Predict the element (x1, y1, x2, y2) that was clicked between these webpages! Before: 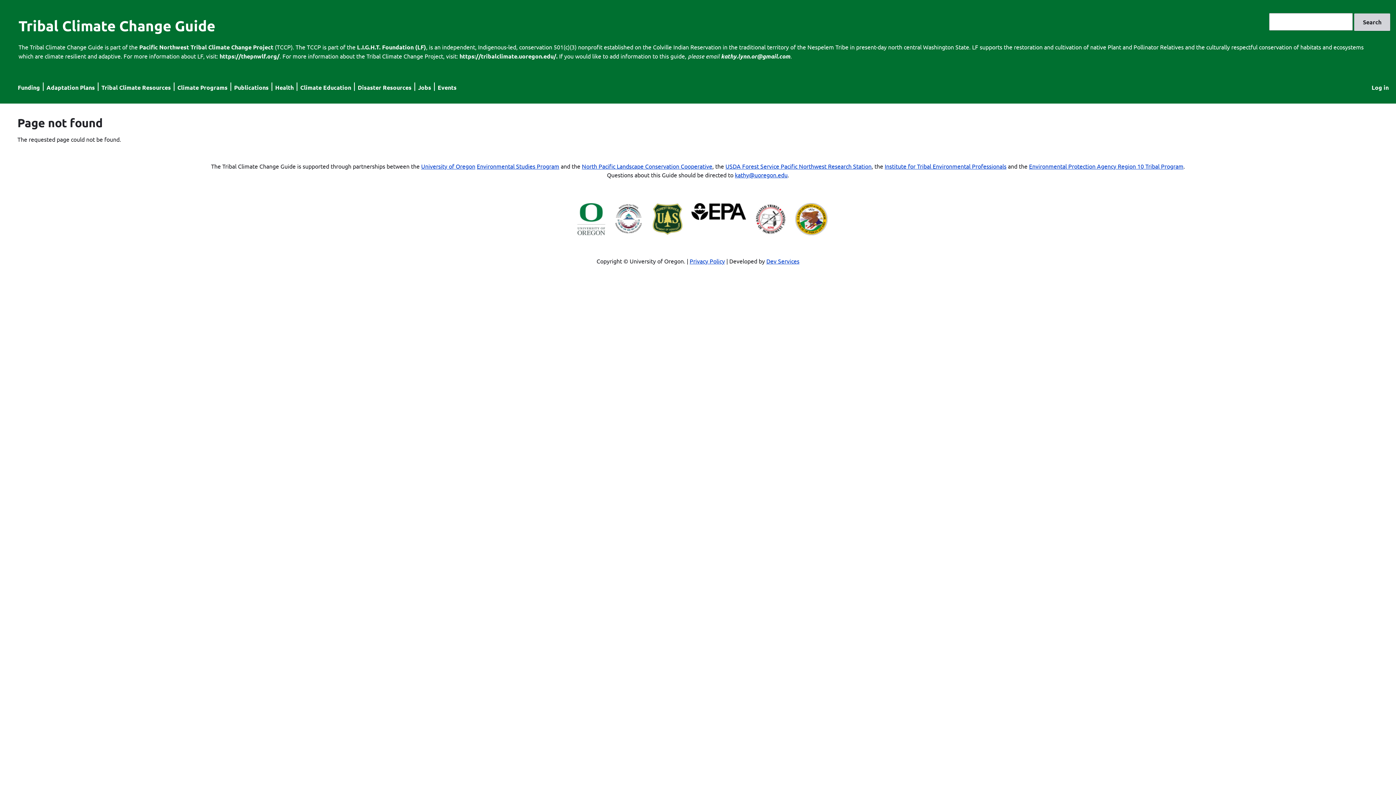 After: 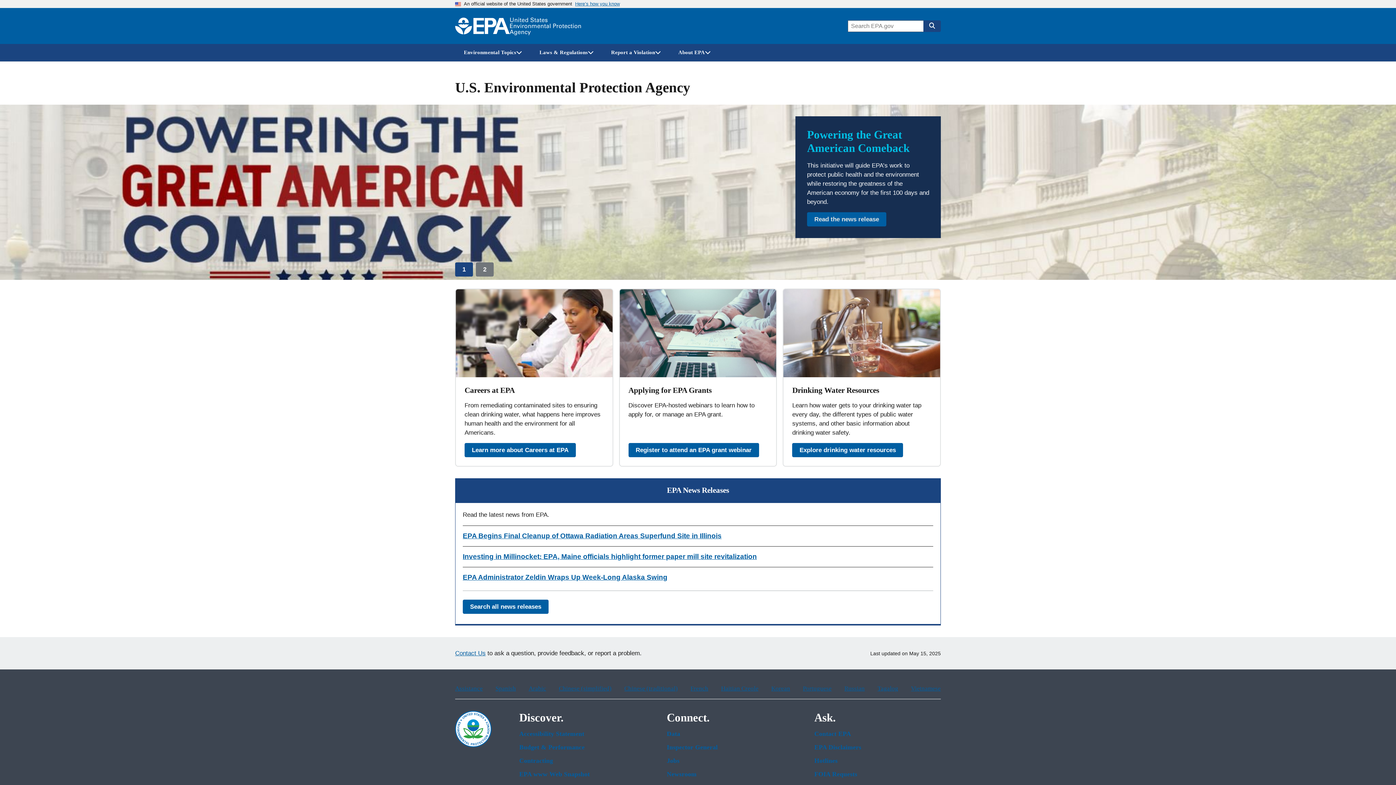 Action: bbox: (691, 213, 746, 221)